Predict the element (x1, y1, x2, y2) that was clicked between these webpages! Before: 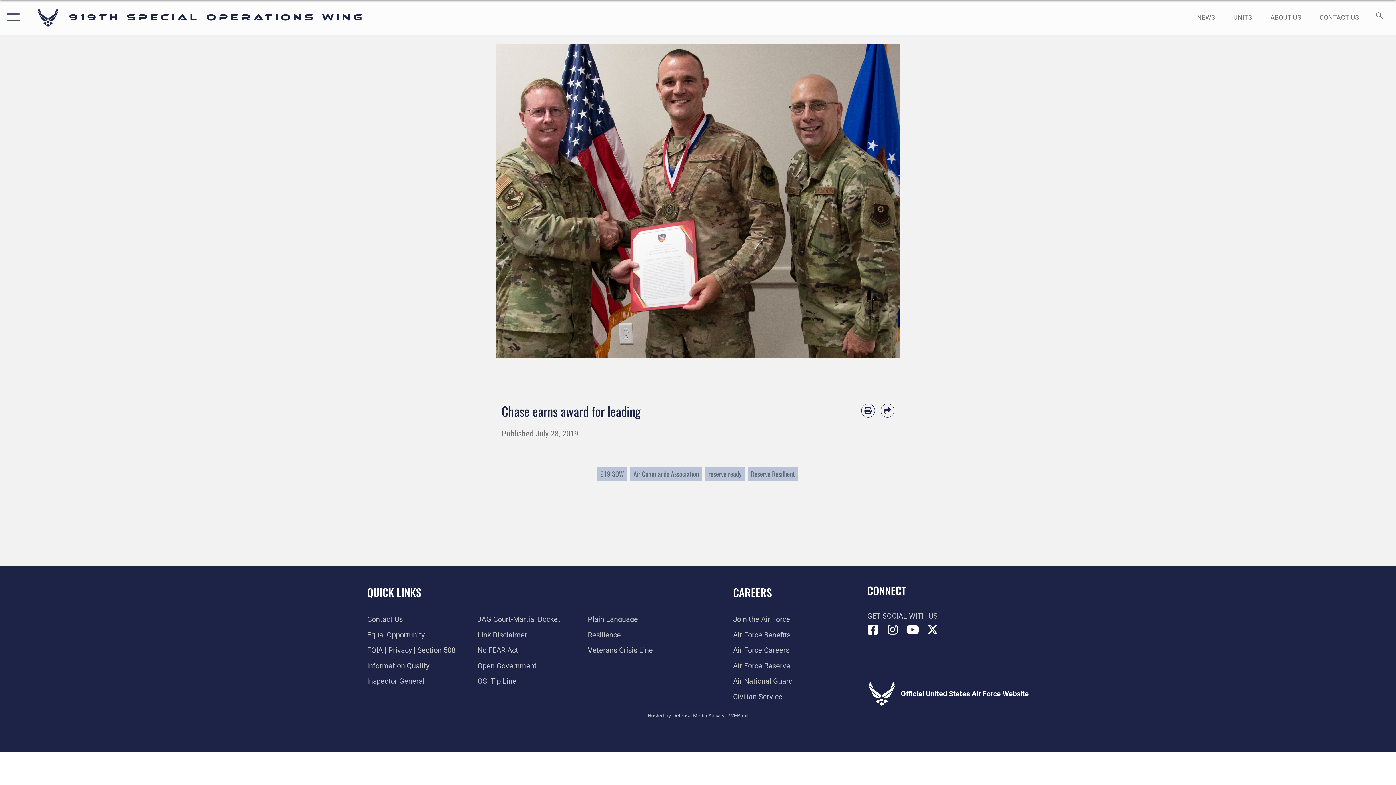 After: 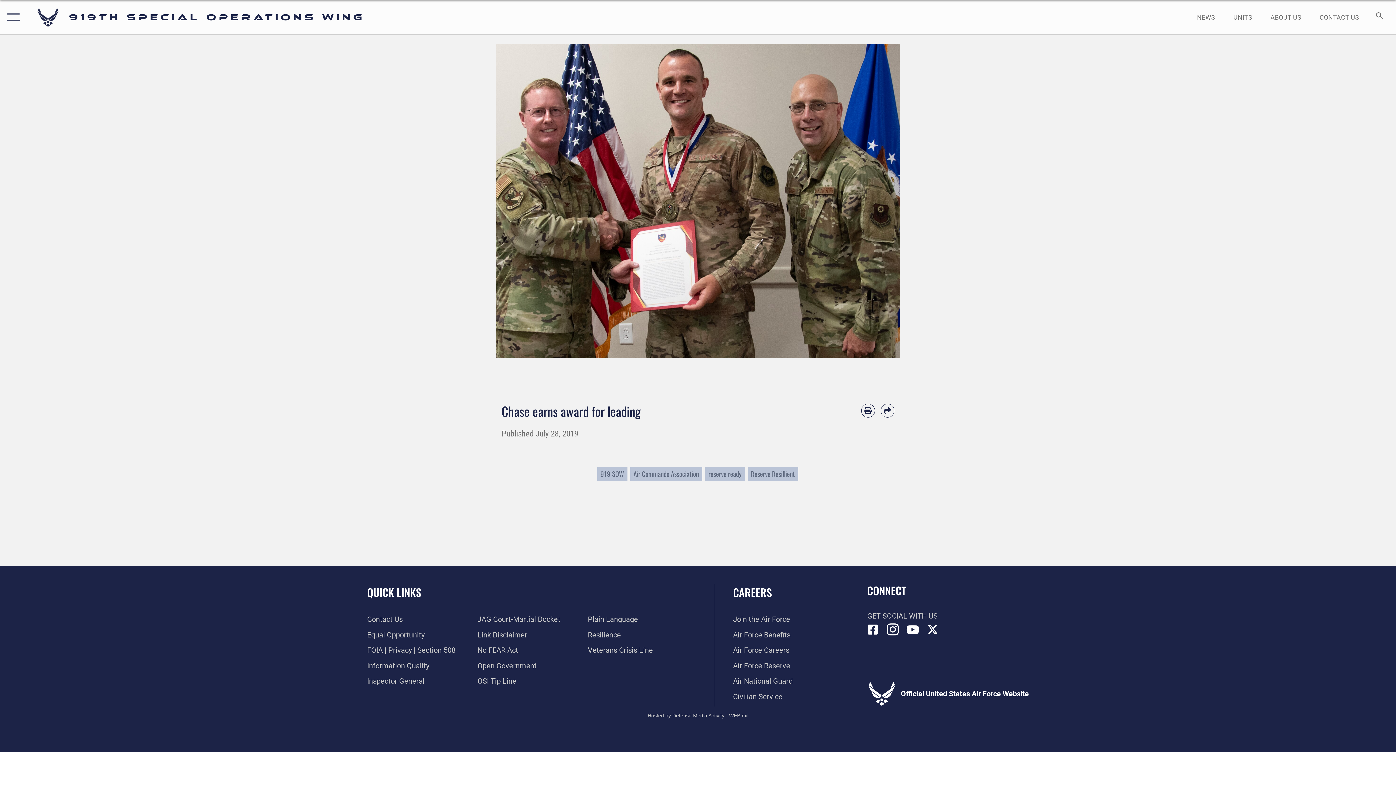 Action: label: Instagram icon opens in a new window bbox: (887, 624, 898, 635)